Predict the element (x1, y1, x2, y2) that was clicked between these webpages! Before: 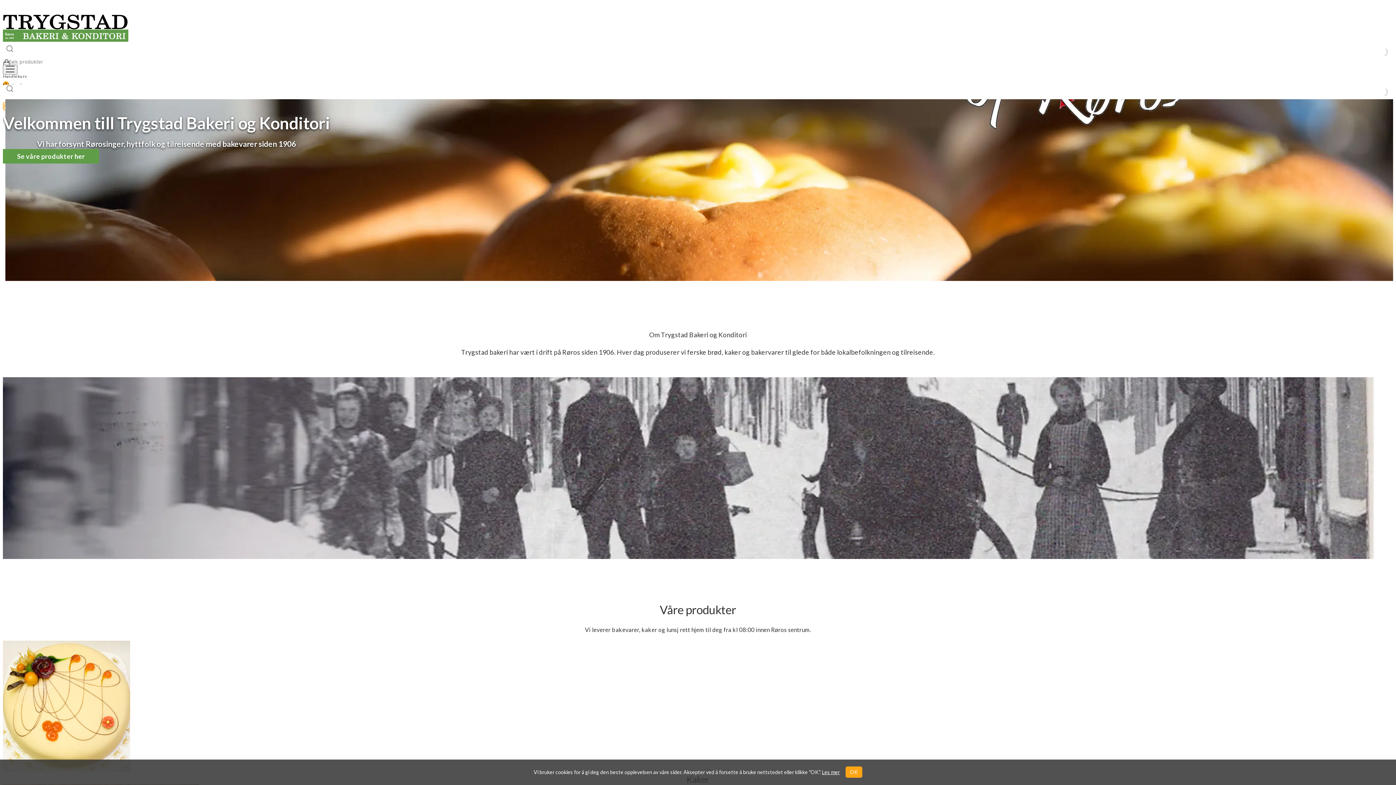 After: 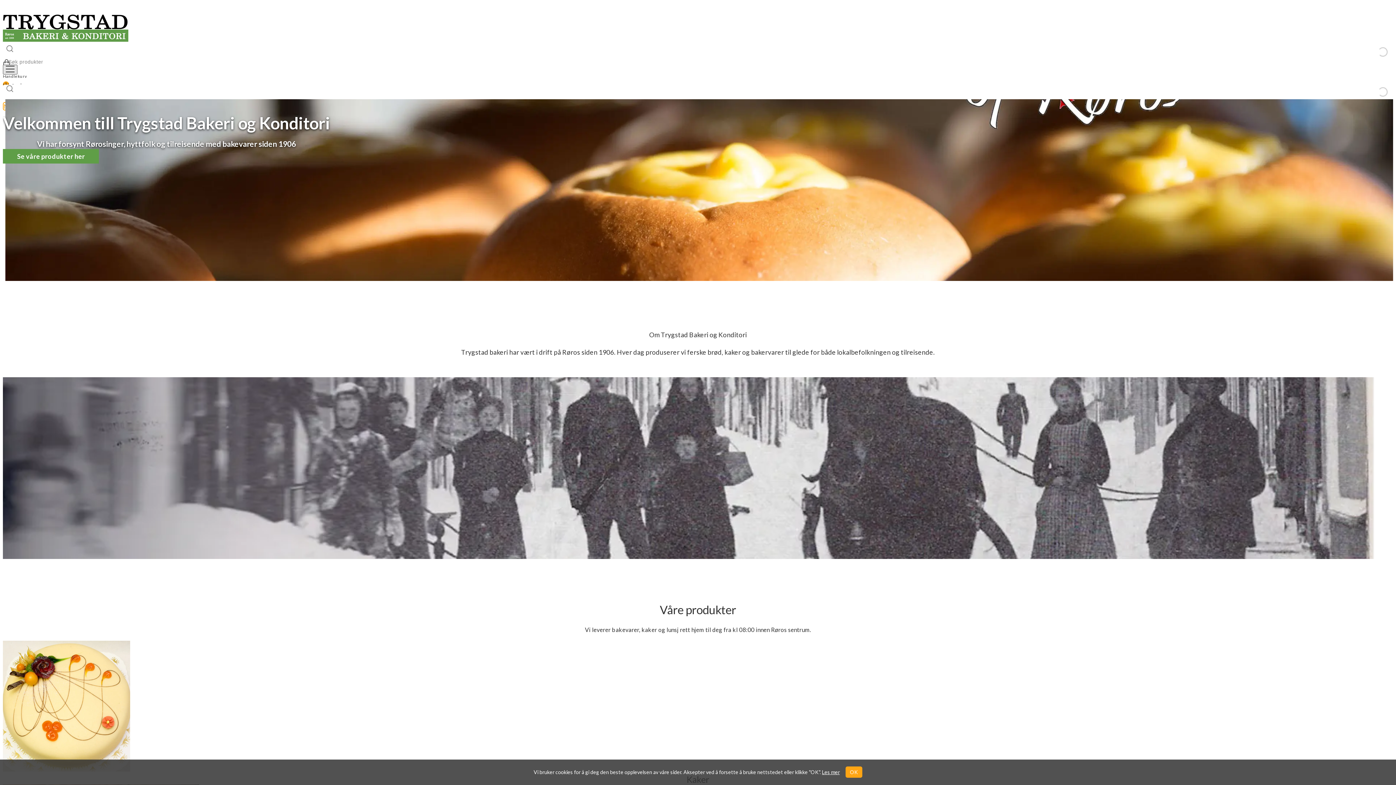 Action: bbox: (2, 64, 17, 74) label: Toggle navigation